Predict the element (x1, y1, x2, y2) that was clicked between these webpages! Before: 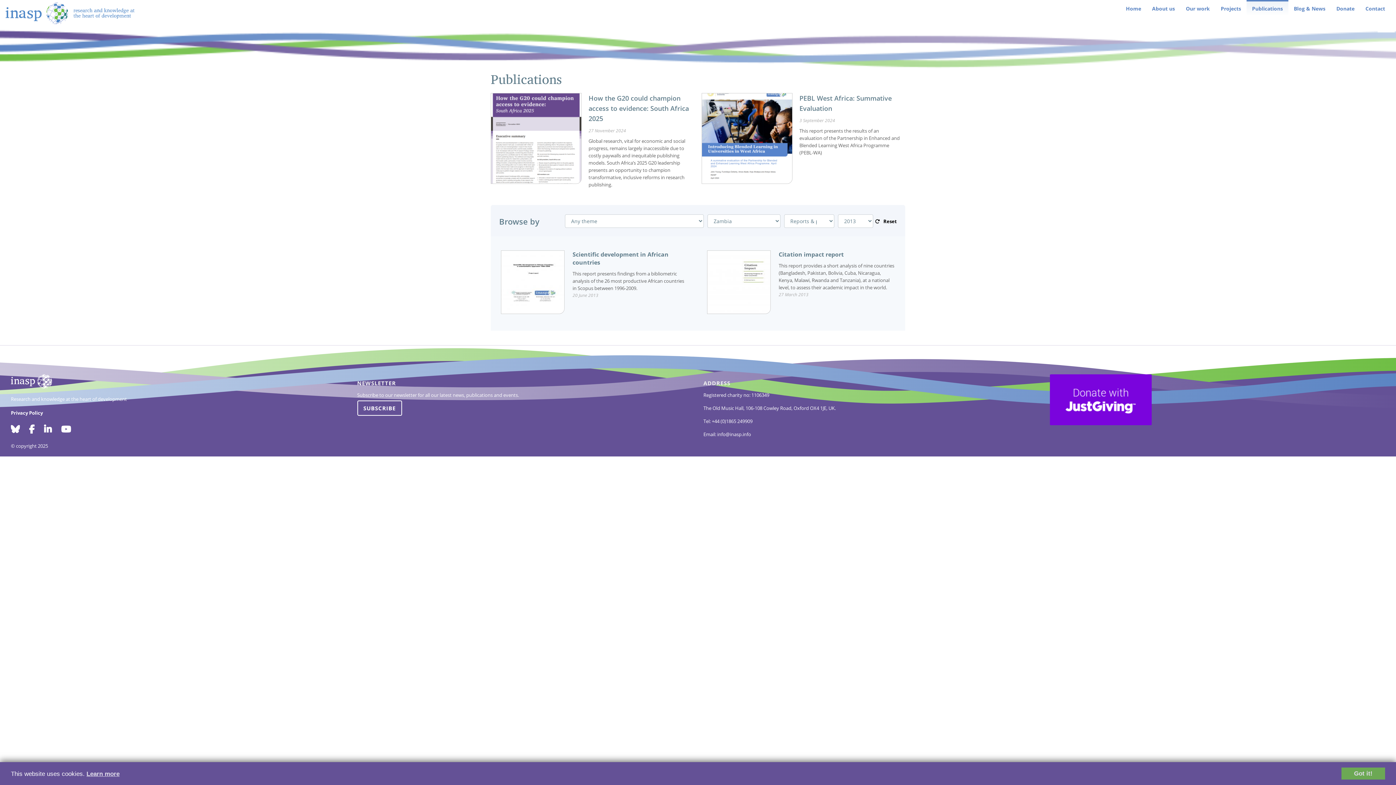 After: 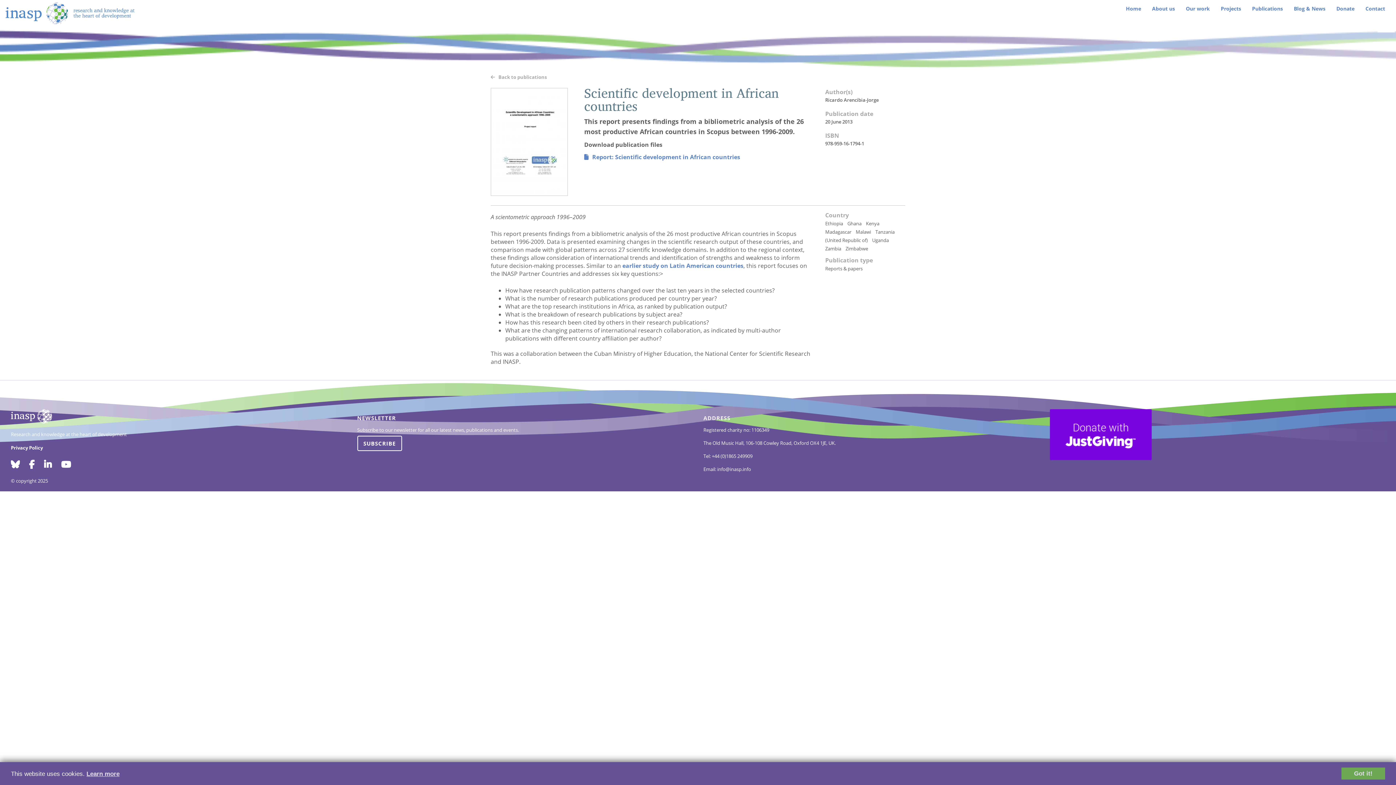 Action: bbox: (501, 250, 564, 314)